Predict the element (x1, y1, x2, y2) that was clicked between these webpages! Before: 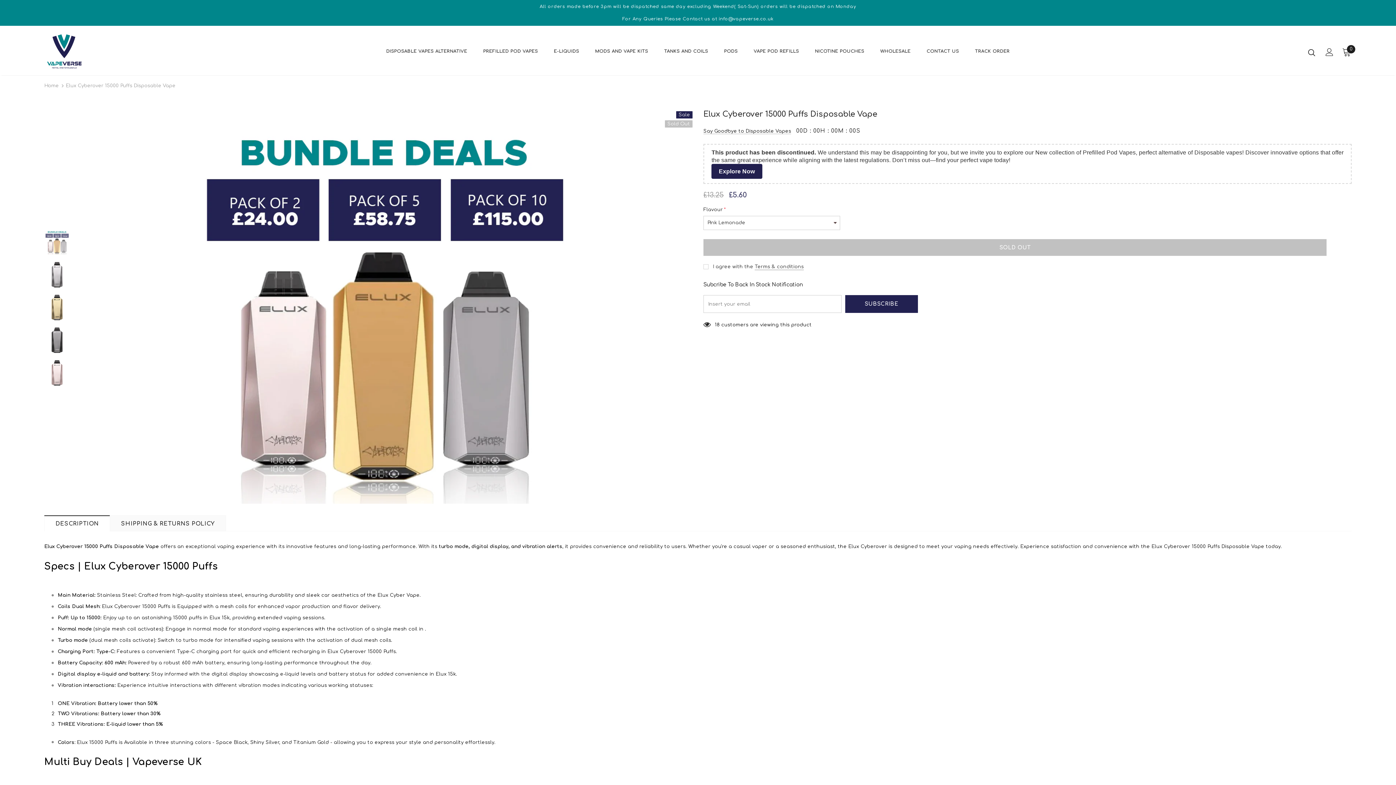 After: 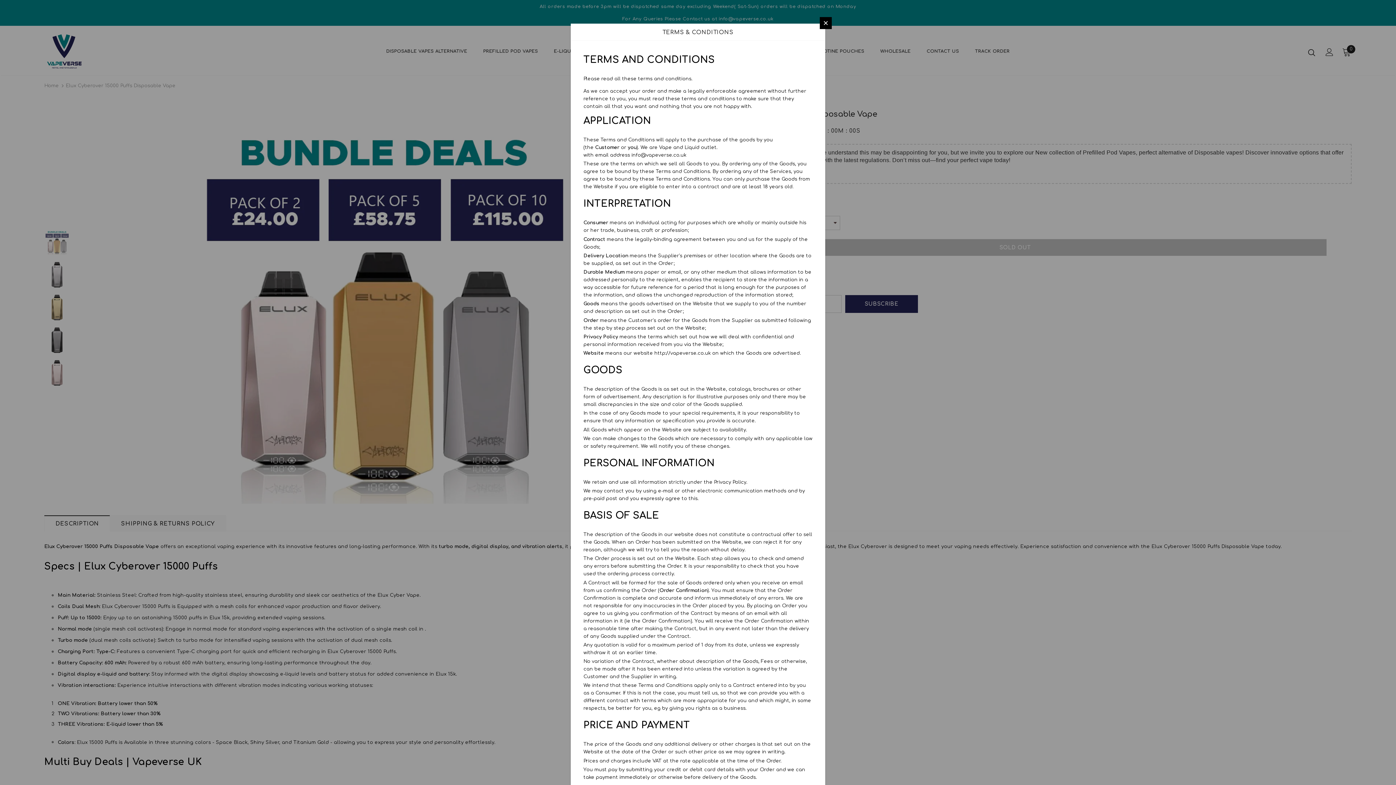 Action: label: link bbox: (755, 263, 804, 271)